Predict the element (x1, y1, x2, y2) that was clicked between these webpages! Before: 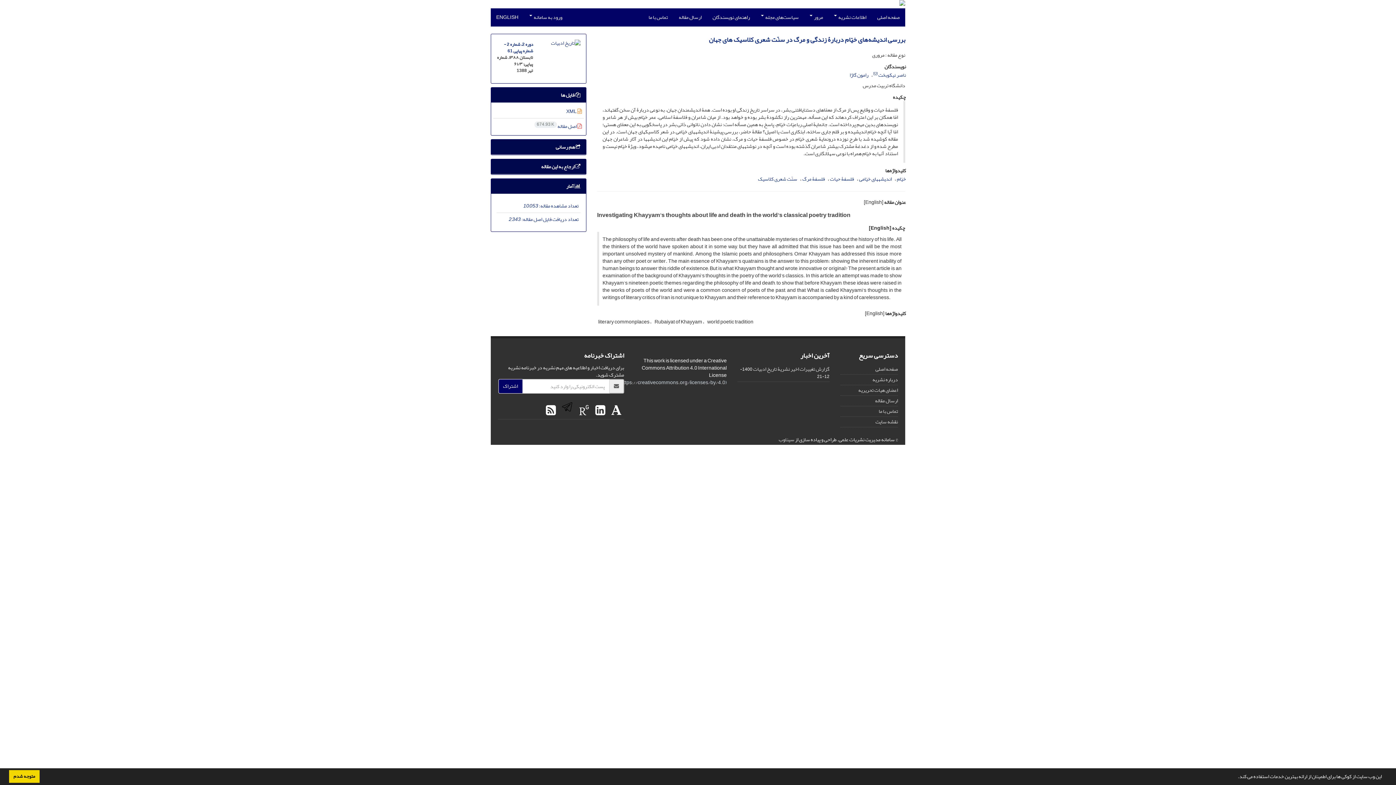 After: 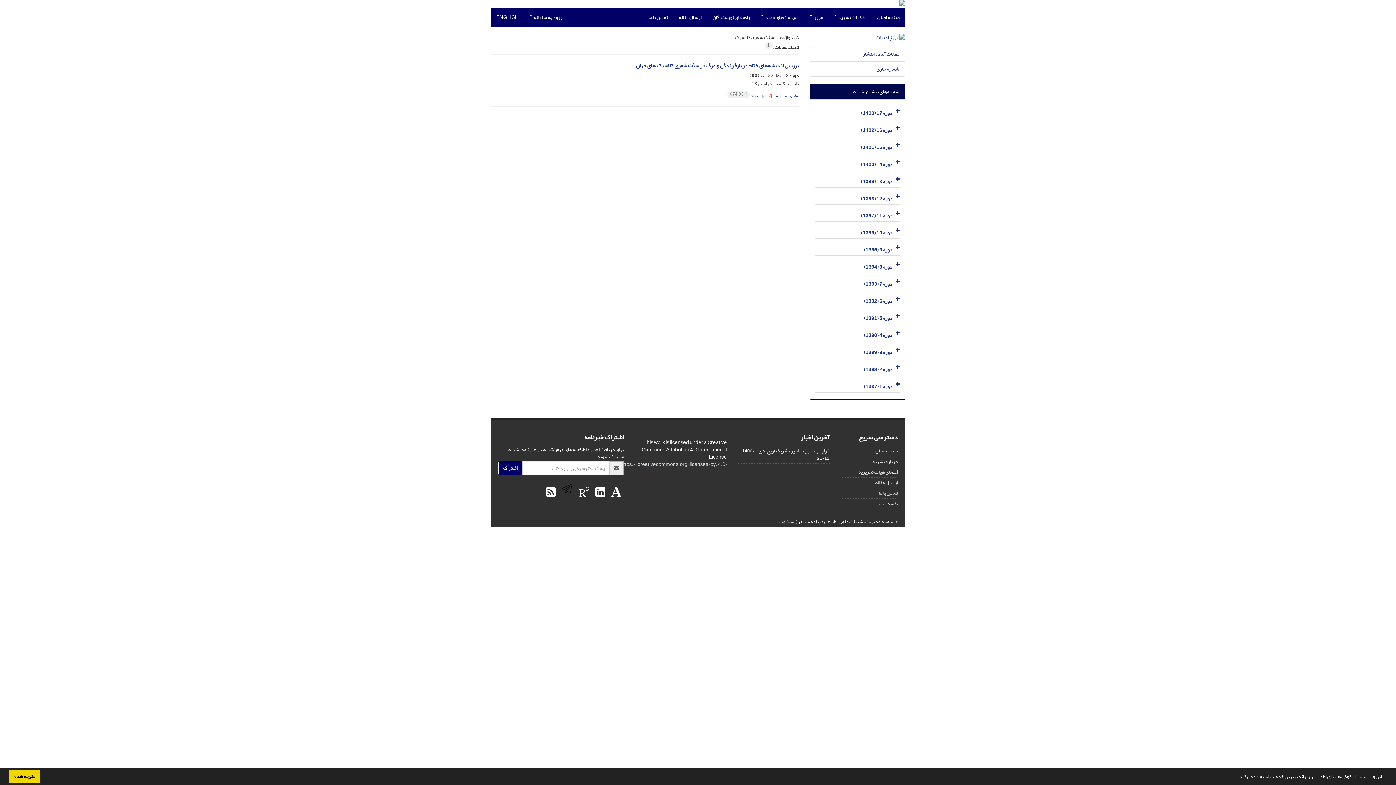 Action: bbox: (758, 174, 797, 183) label: سنّت شعری کلاسیک